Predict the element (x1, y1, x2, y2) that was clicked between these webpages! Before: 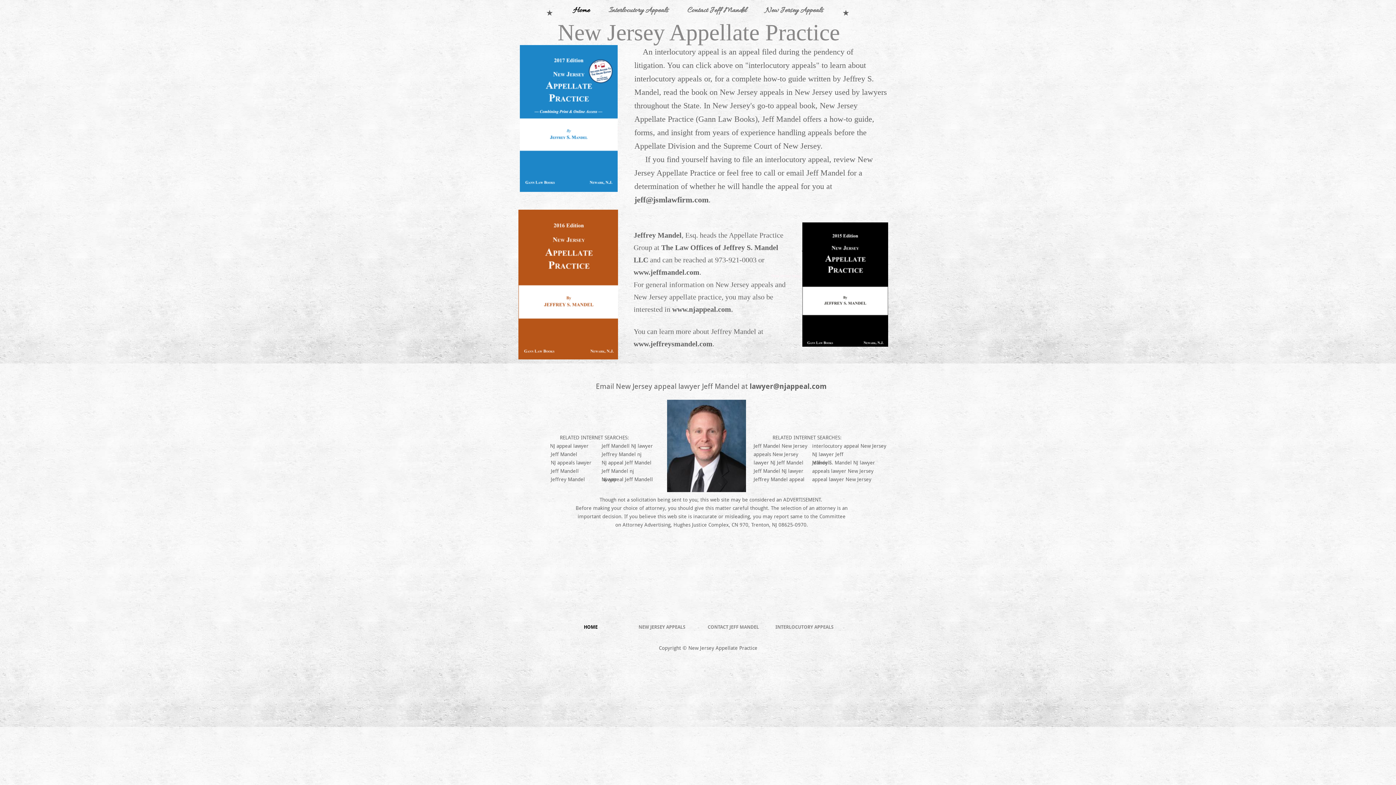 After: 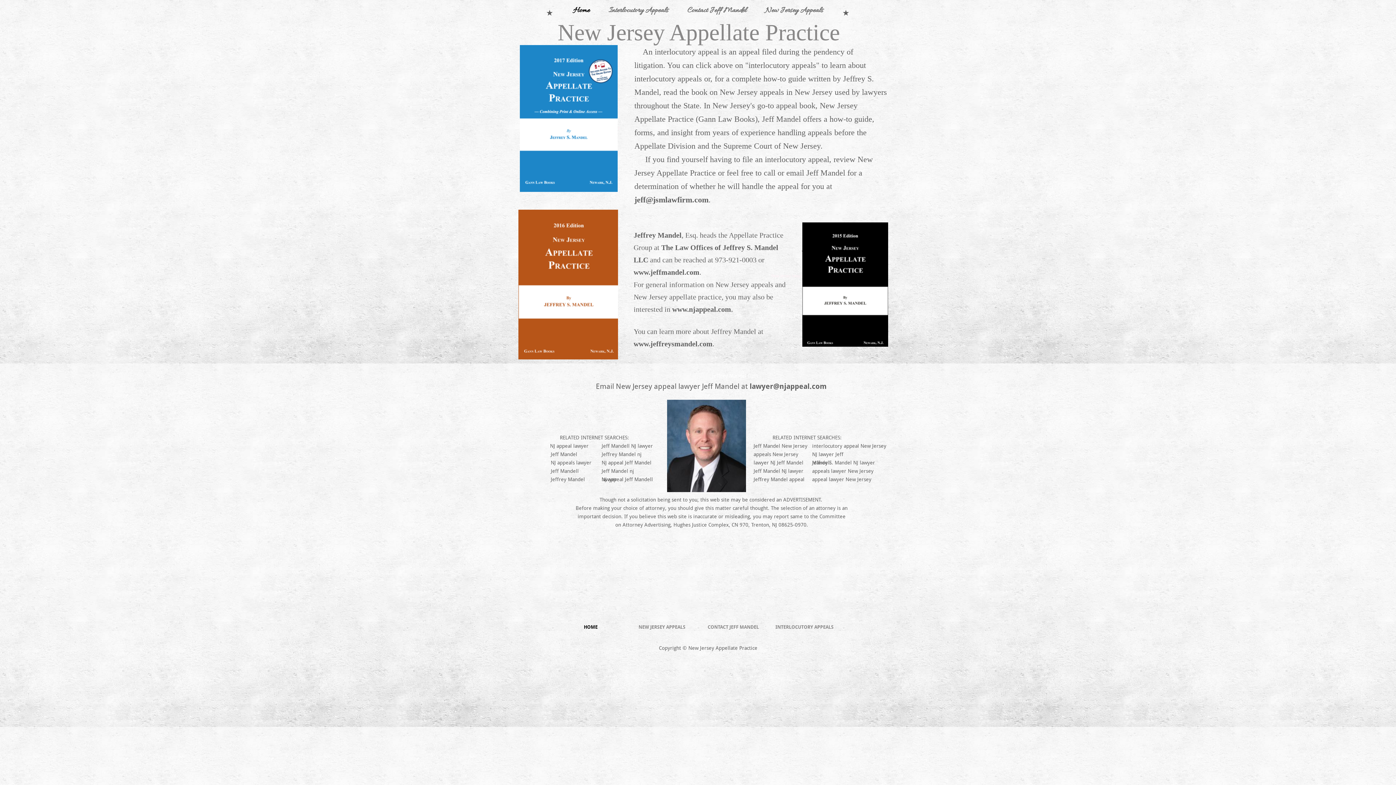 Action: label: Jeffrey Mandel bbox: (633, 231, 681, 239)